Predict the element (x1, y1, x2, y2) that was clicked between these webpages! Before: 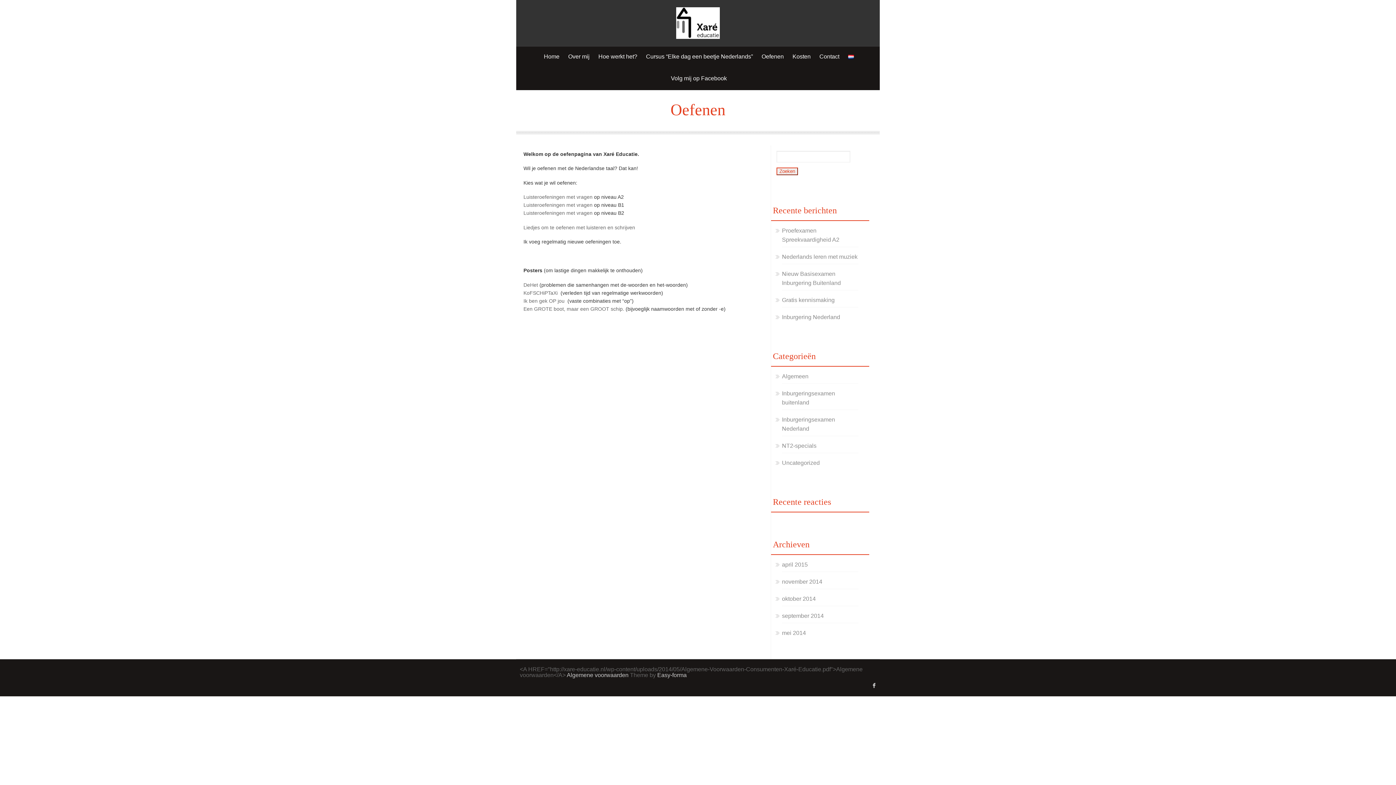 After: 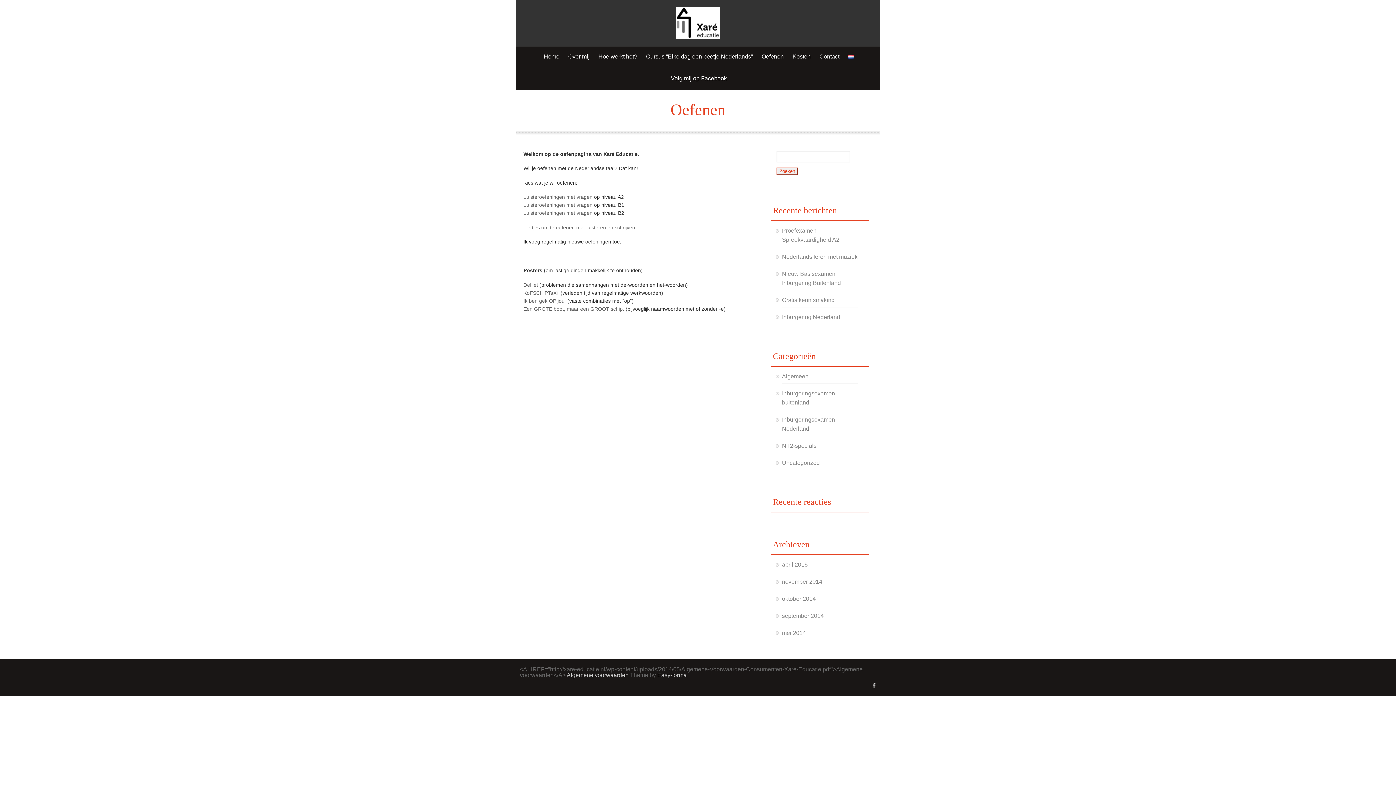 Action: bbox: (657, 672, 686, 678) label: Easy-forma